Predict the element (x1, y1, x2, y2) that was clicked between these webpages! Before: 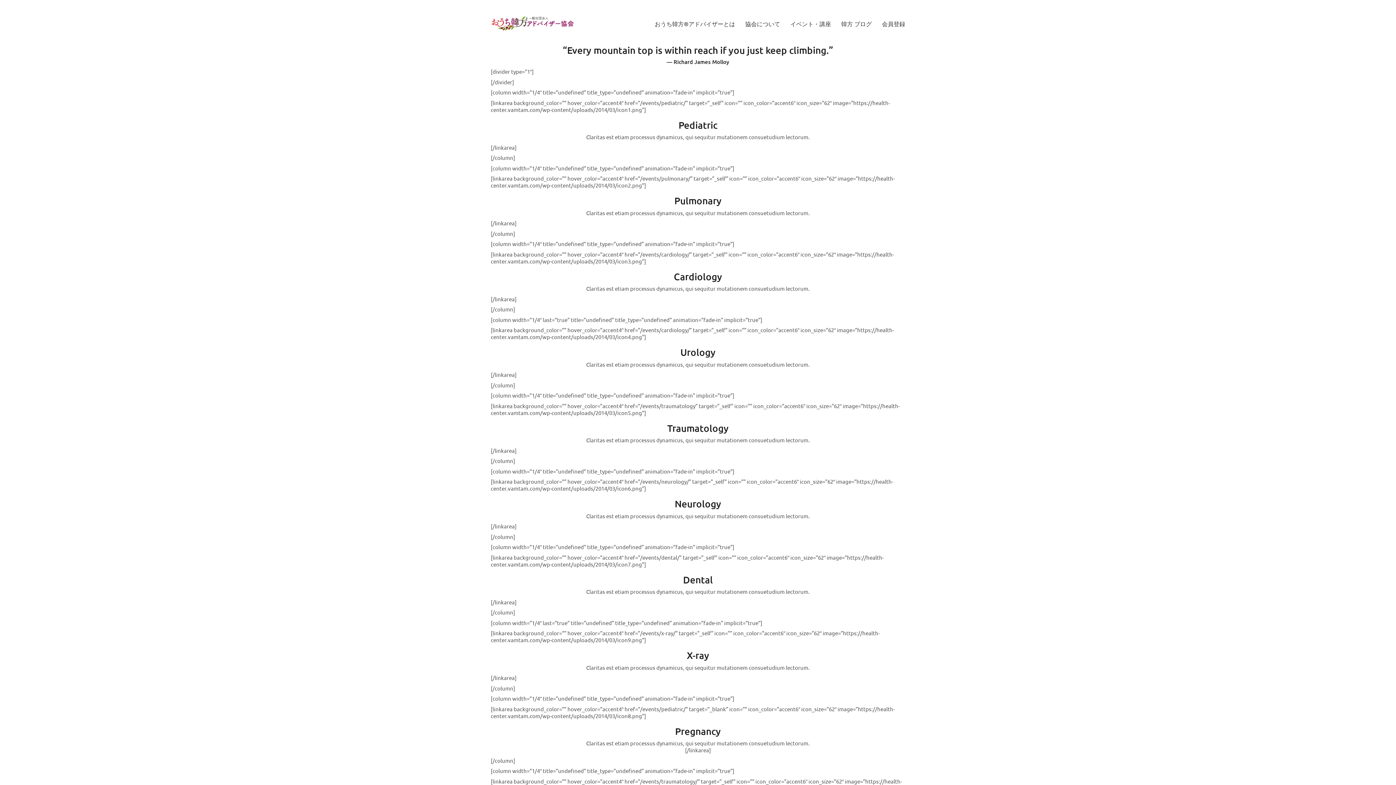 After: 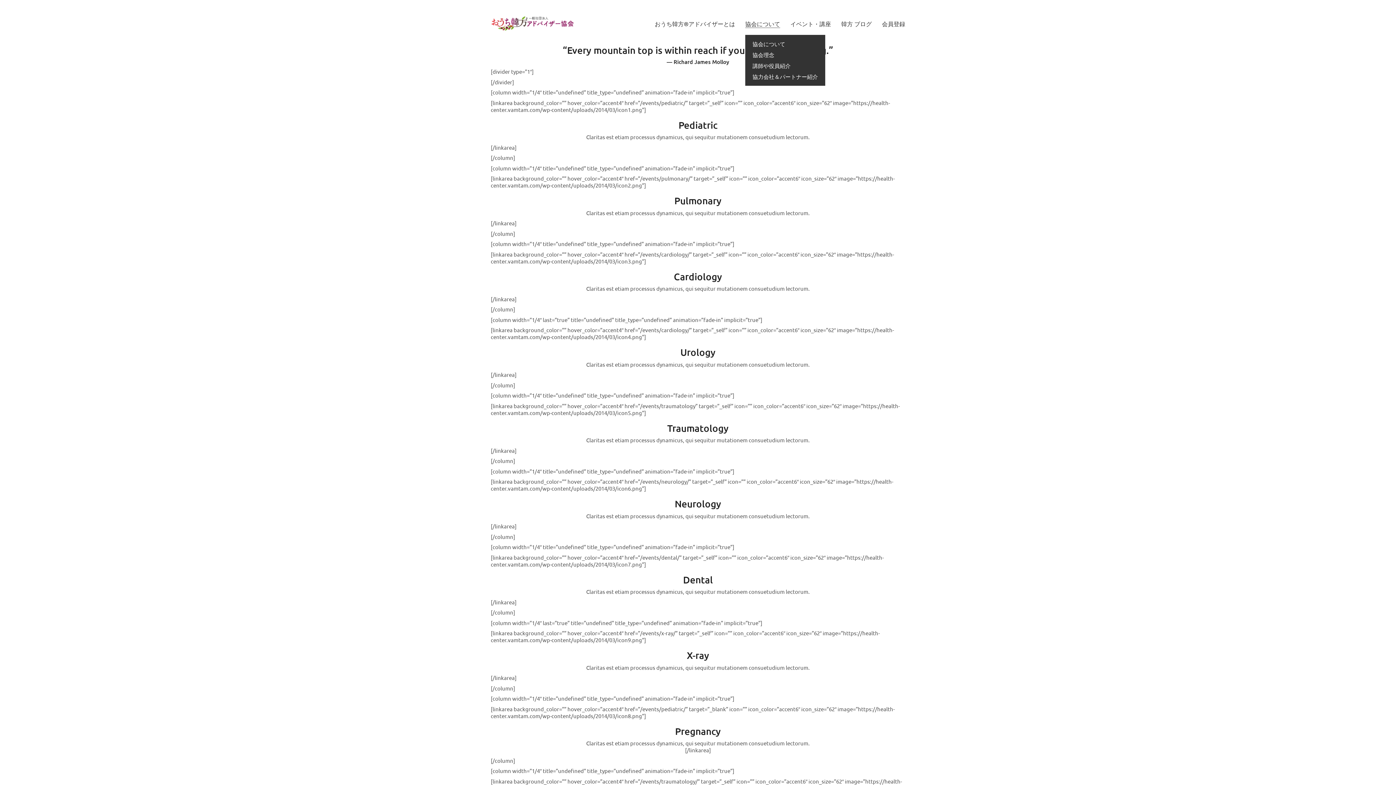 Action: label: 協会について bbox: (745, 19, 780, 27)